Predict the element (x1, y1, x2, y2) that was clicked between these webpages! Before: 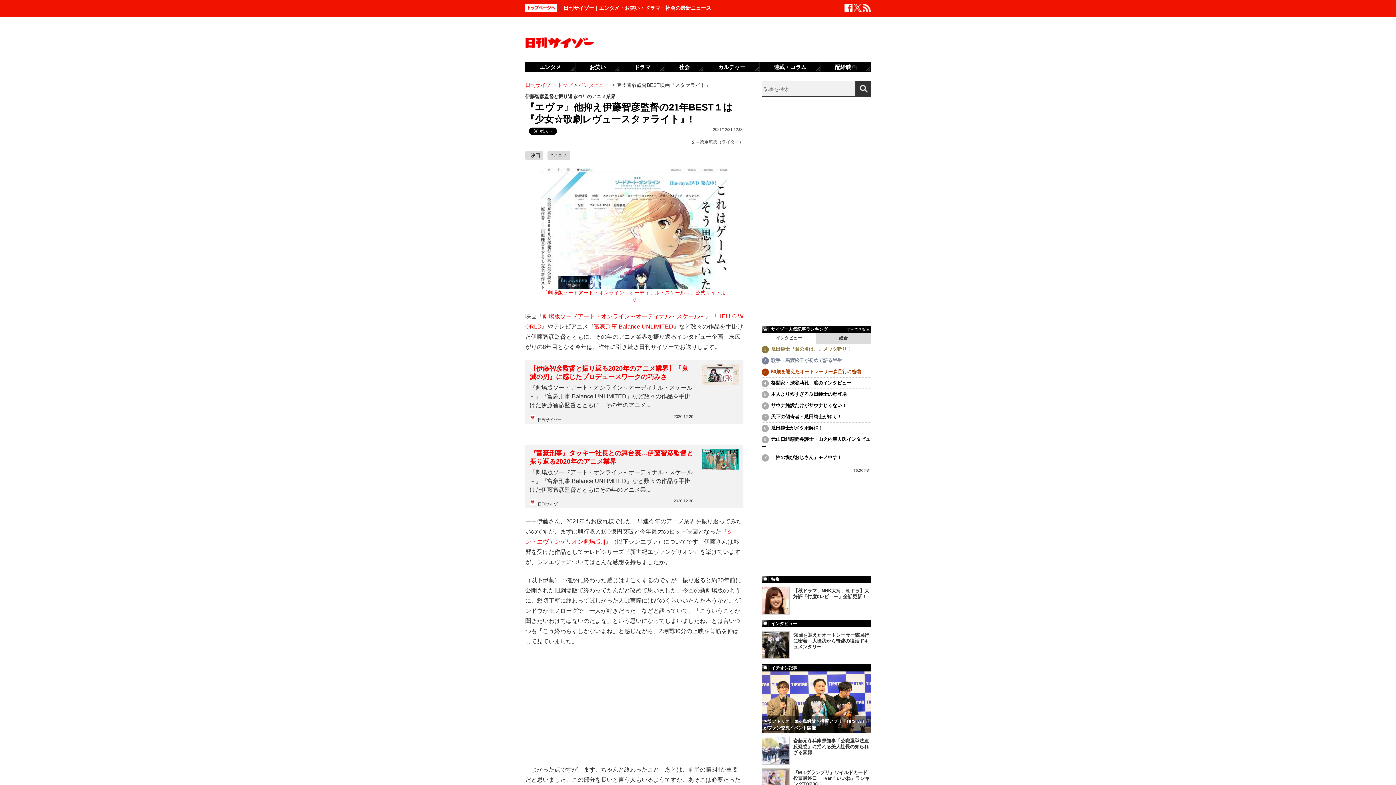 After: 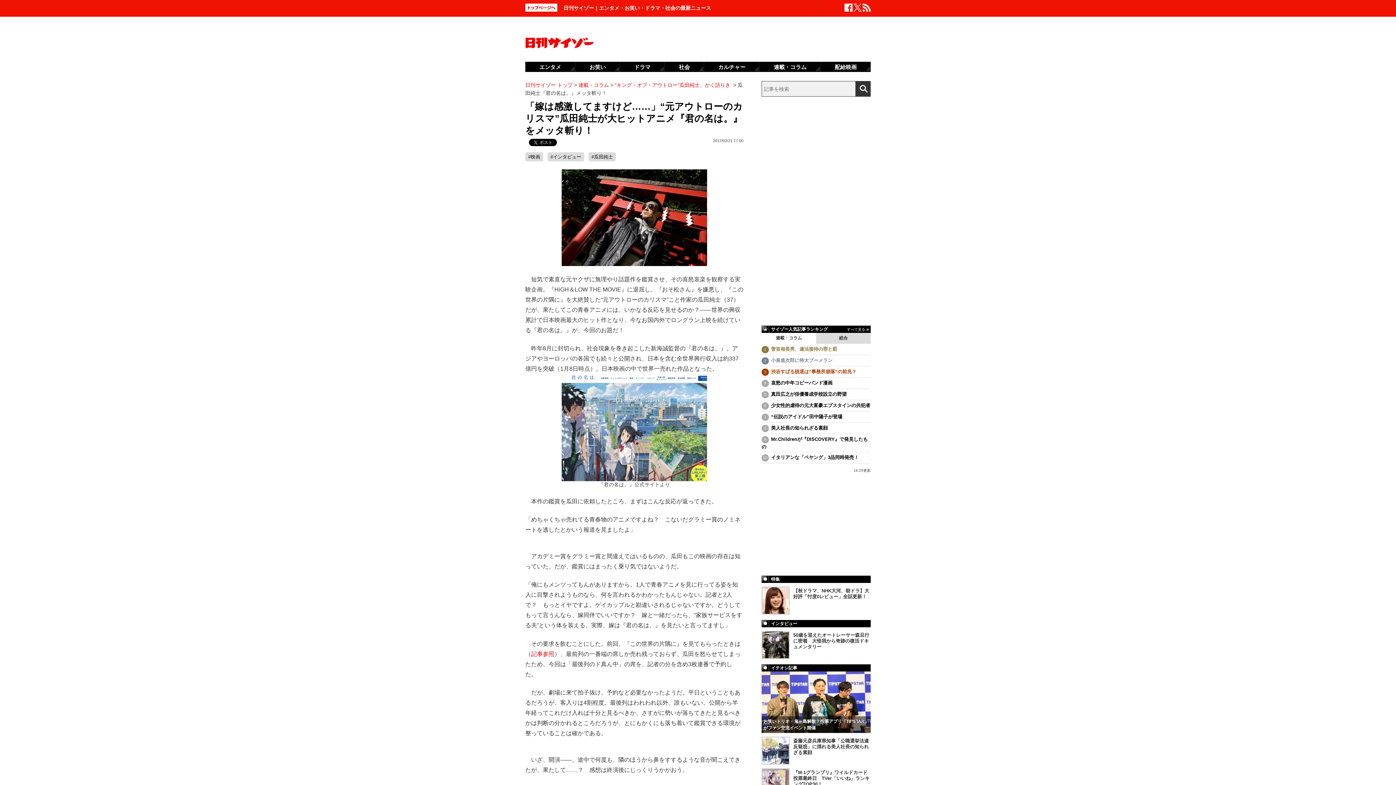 Action: bbox: (771, 346, 851, 352) label: 瓜田純士『君の名は。』メッタ斬り！